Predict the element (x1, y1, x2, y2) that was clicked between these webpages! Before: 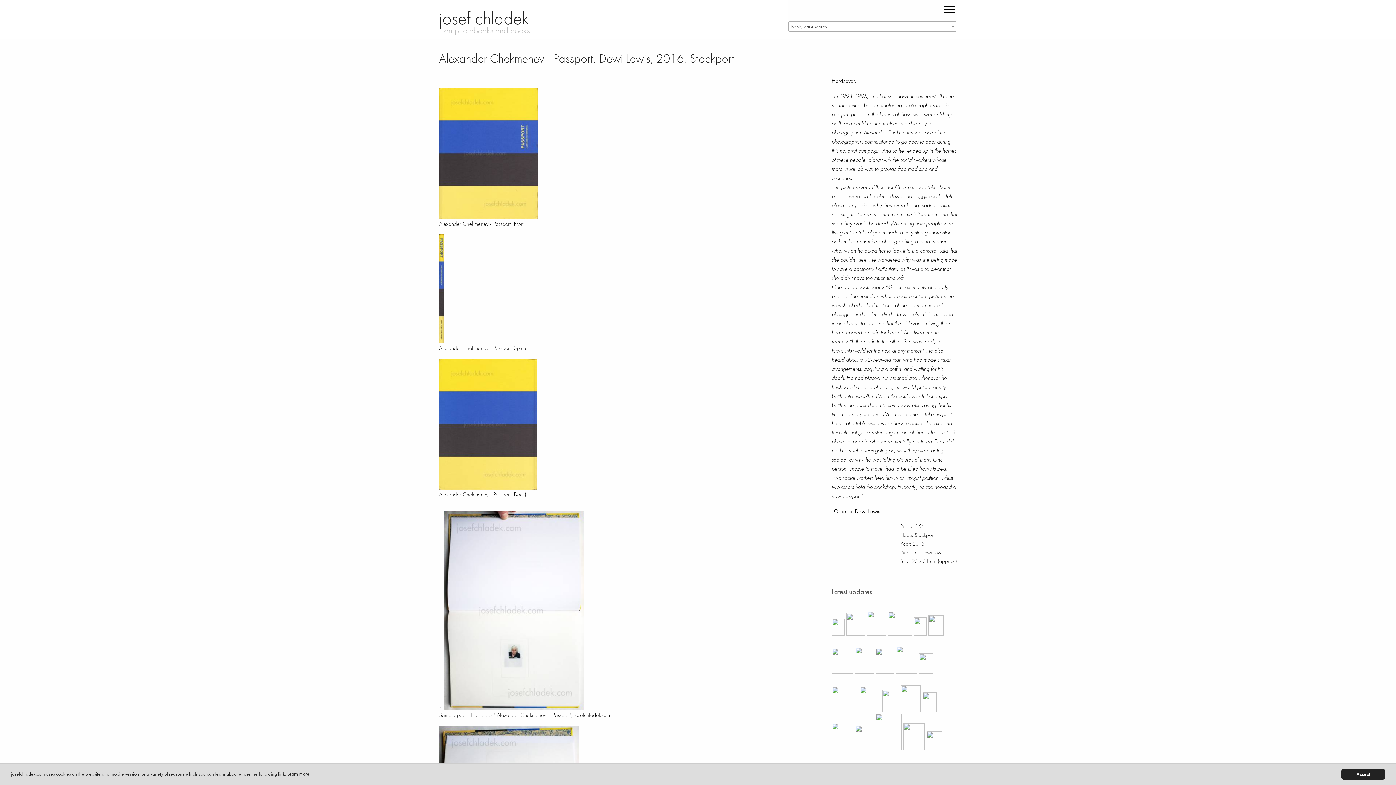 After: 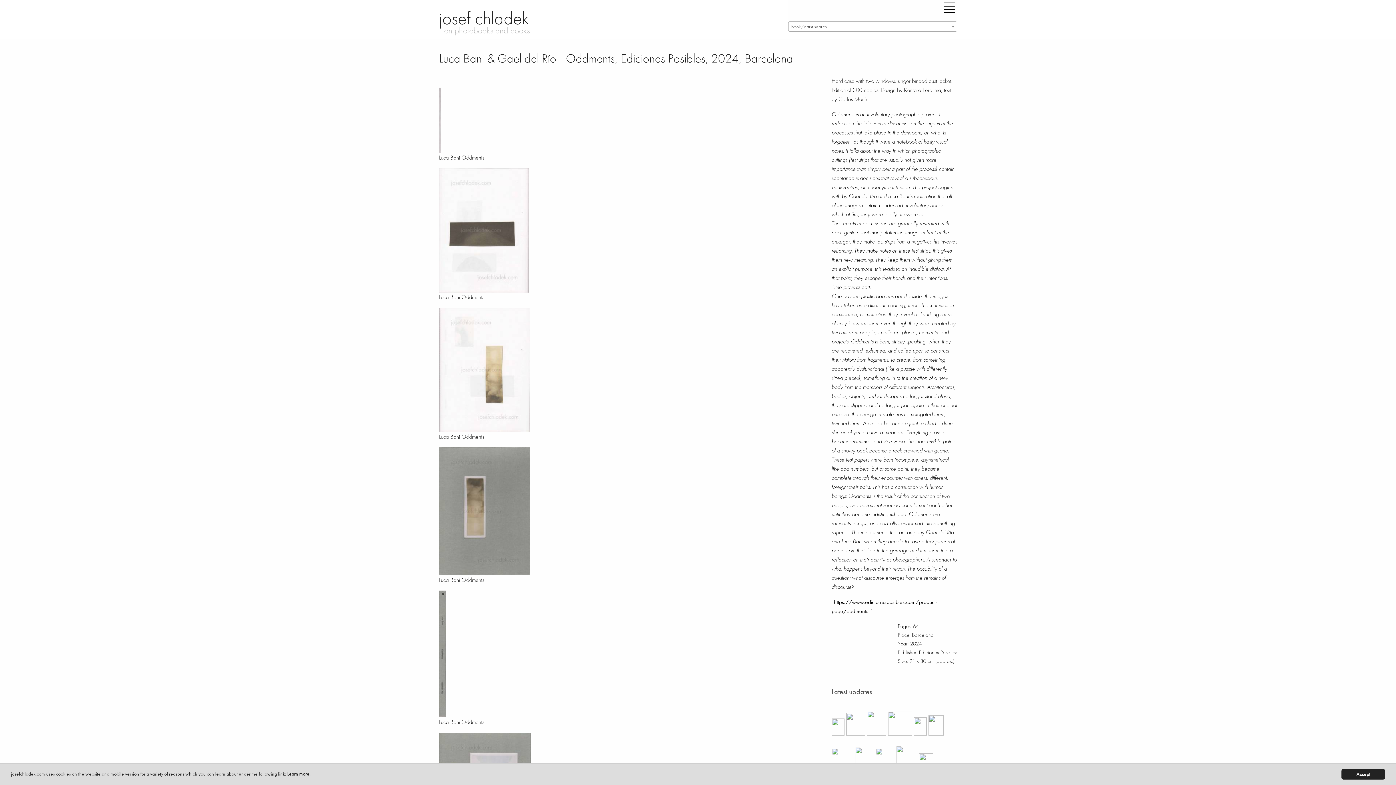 Action: bbox: (875, 637, 896, 676)